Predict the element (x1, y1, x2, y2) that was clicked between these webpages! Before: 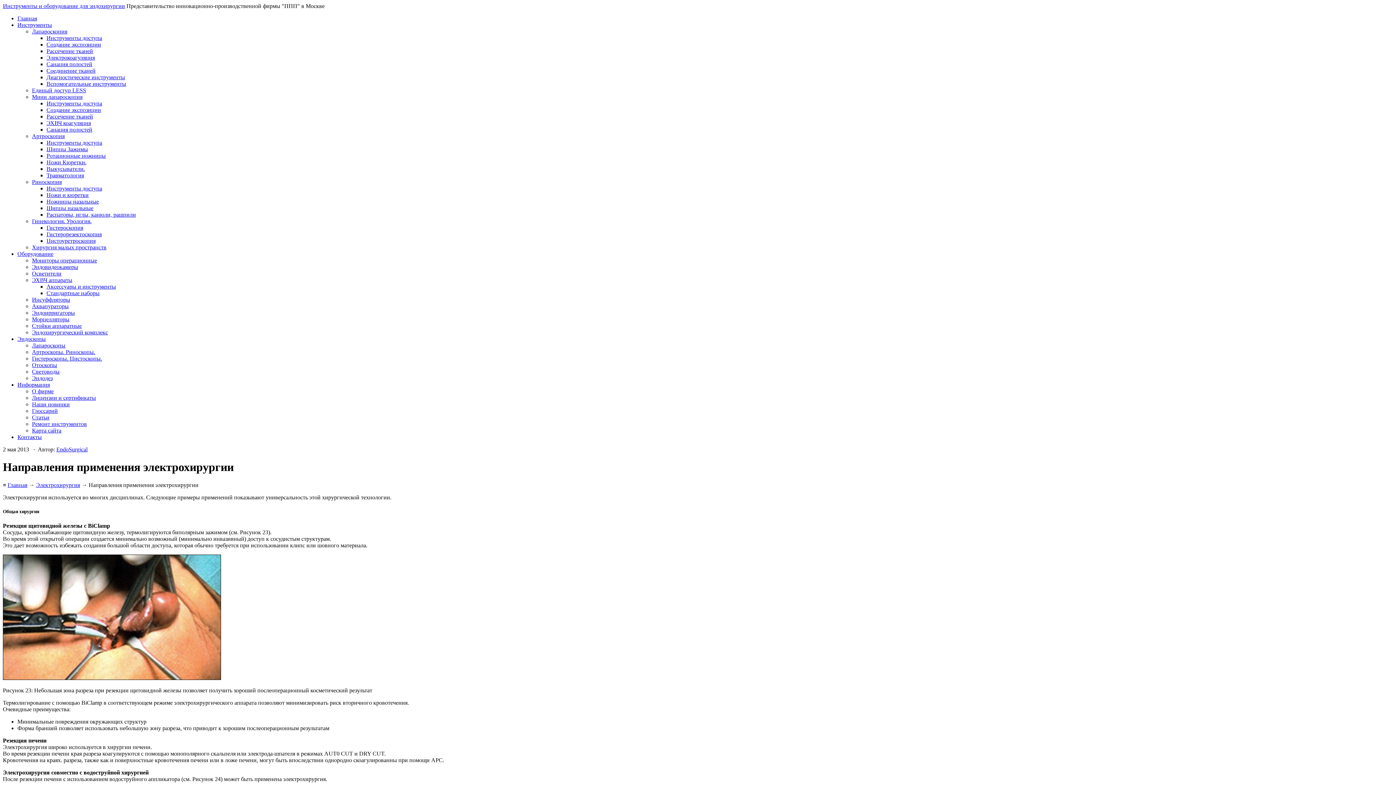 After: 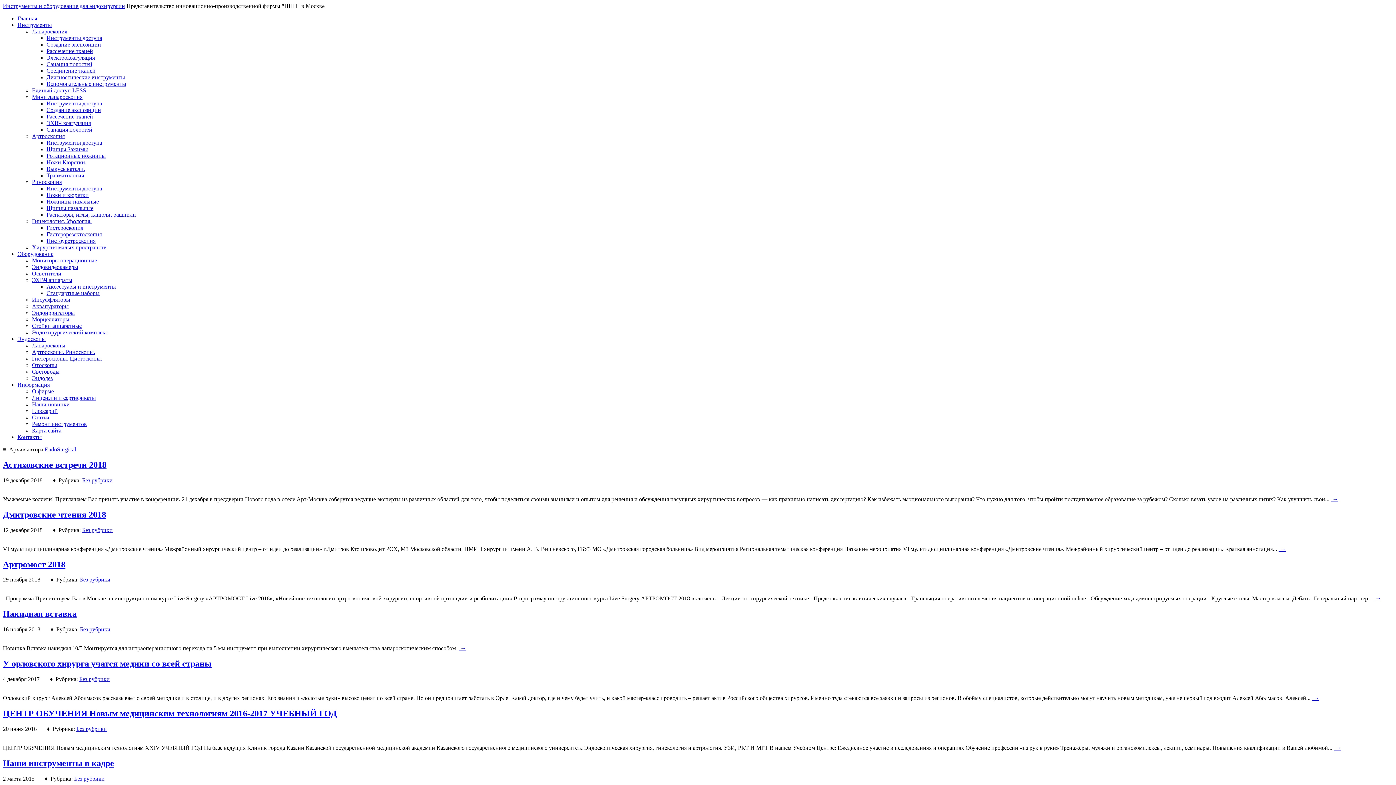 Action: label: EndoSurgical bbox: (56, 446, 87, 452)